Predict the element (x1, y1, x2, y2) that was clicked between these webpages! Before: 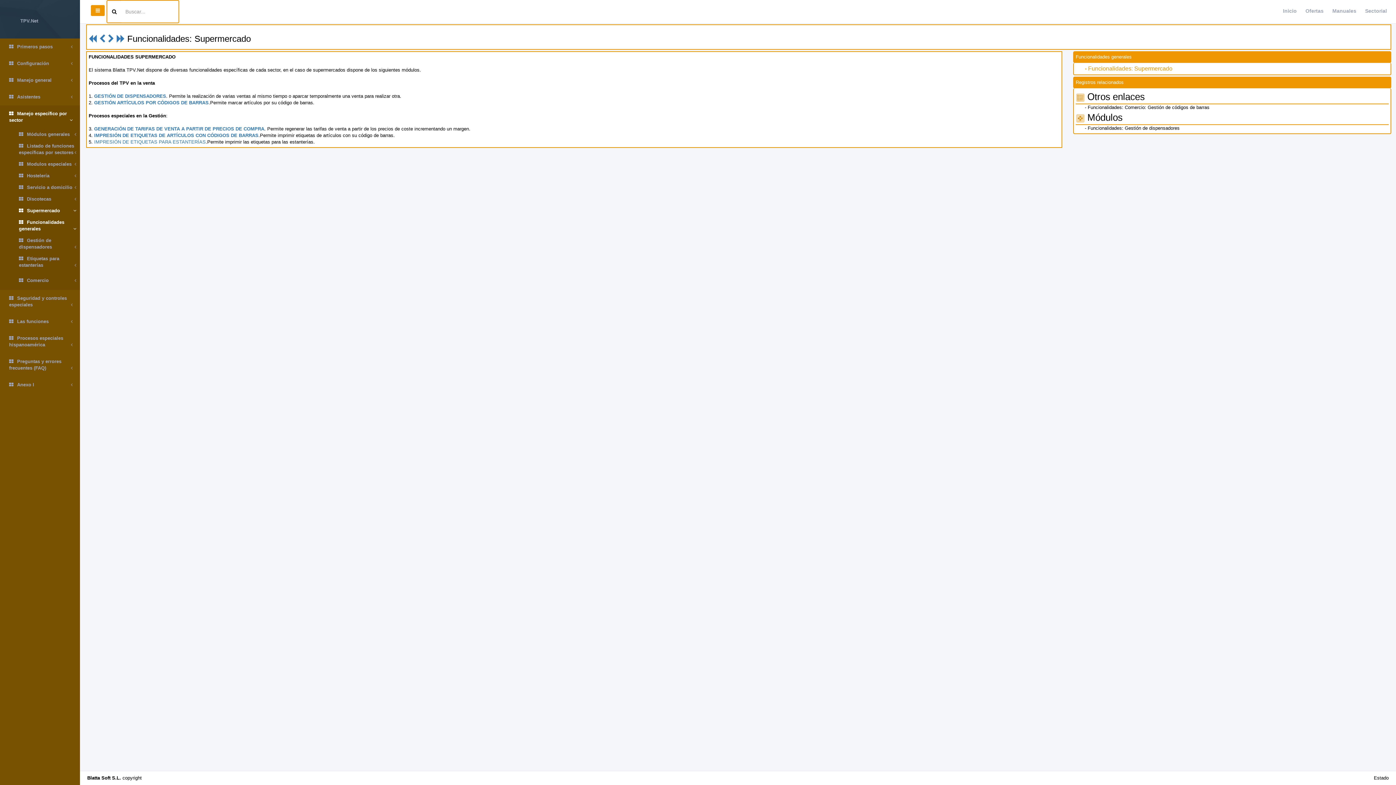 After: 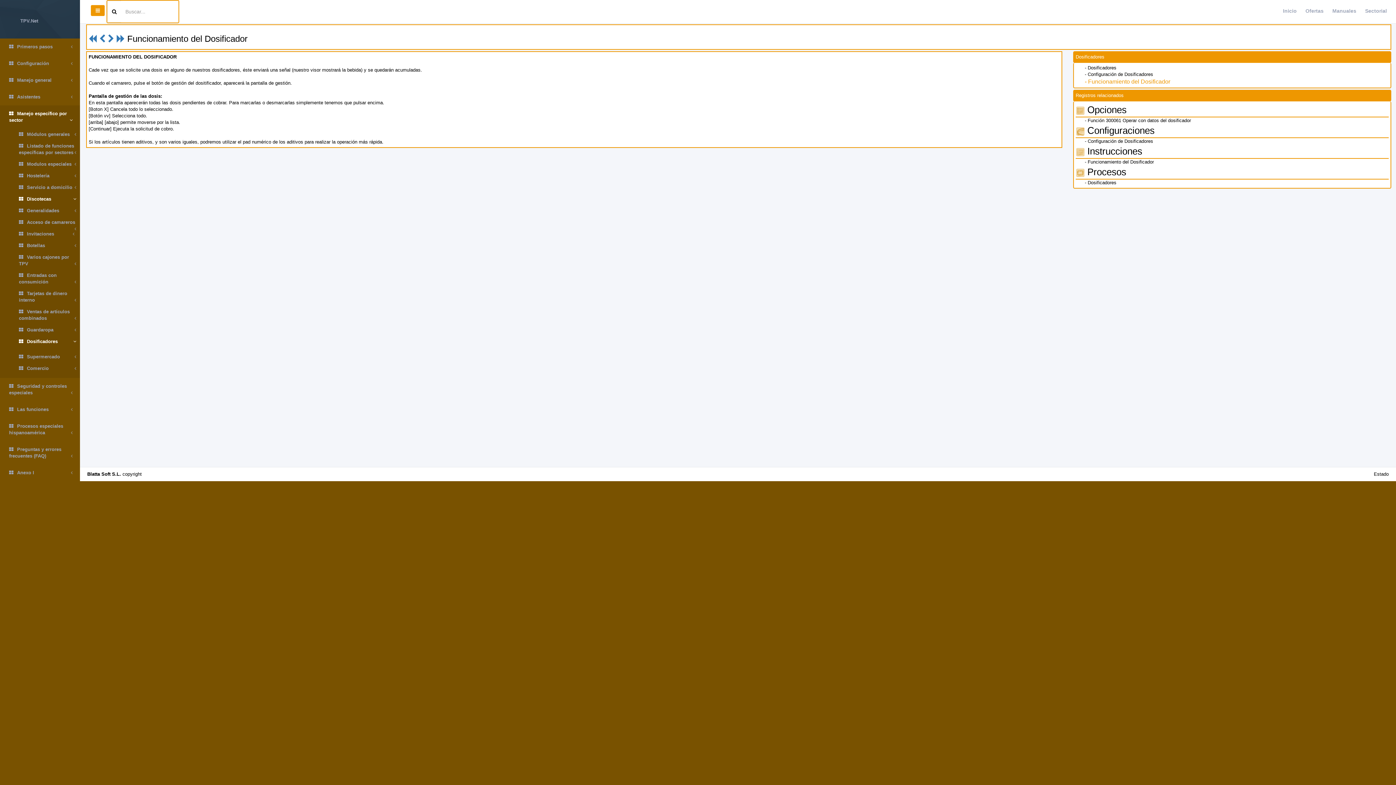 Action: bbox: (99, 33, 108, 43) label:  